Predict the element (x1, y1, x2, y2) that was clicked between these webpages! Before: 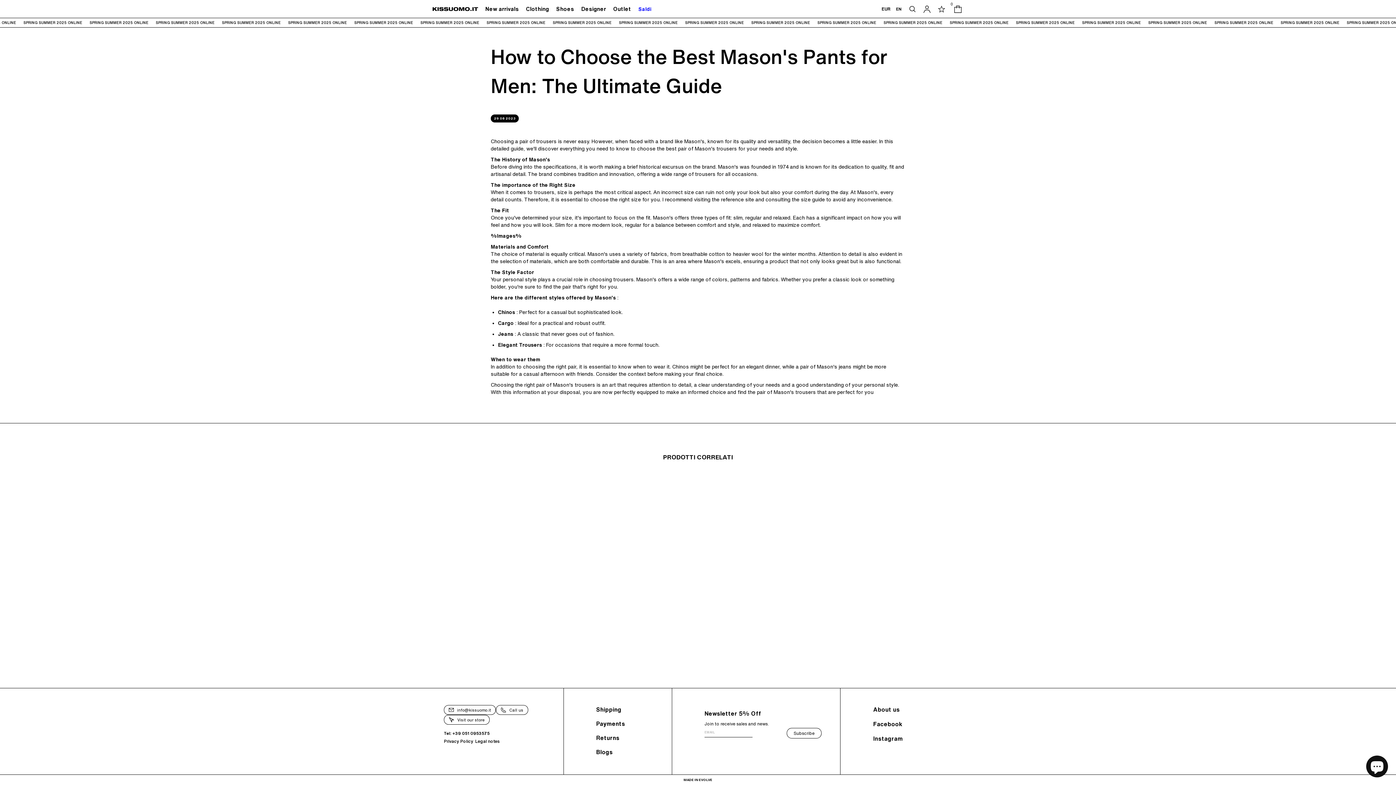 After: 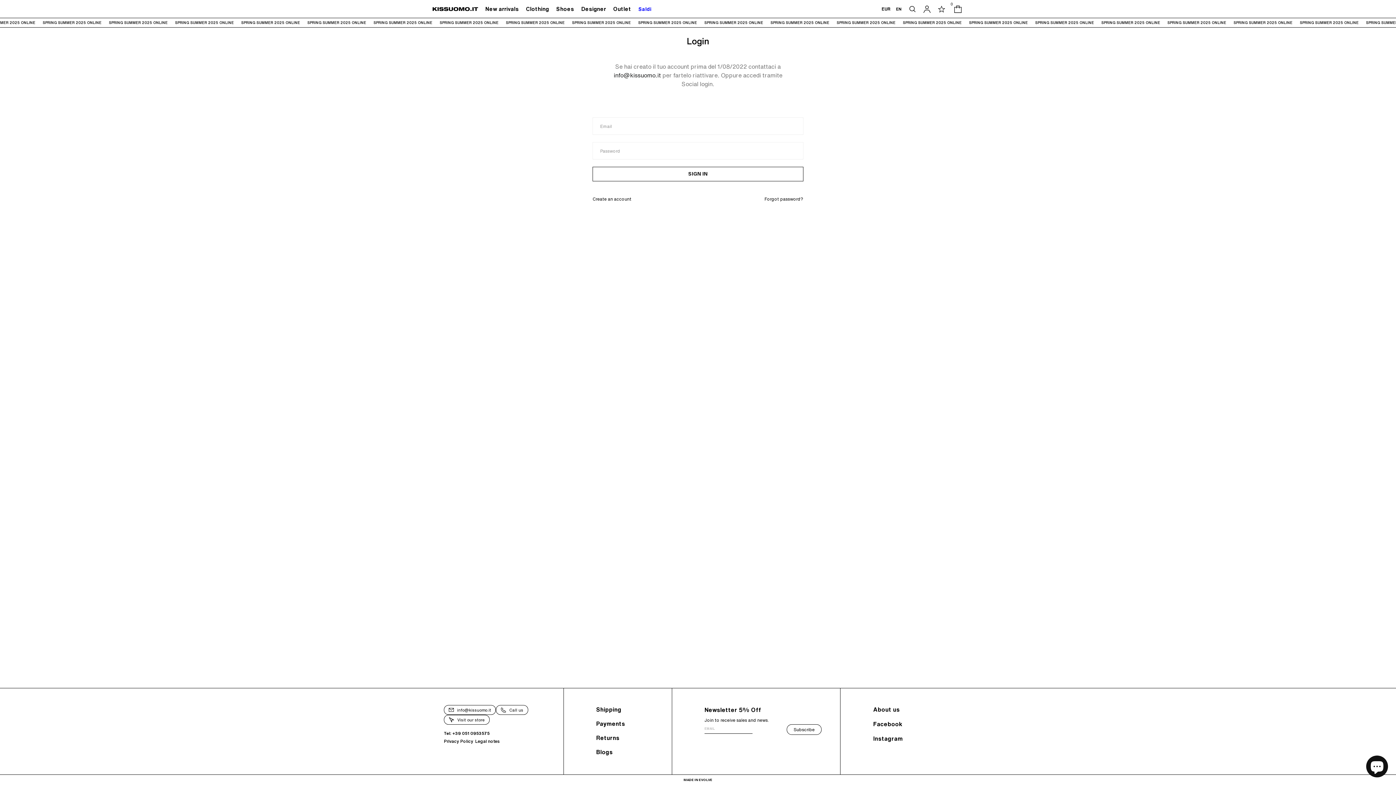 Action: bbox: (920, 0, 934, 18)